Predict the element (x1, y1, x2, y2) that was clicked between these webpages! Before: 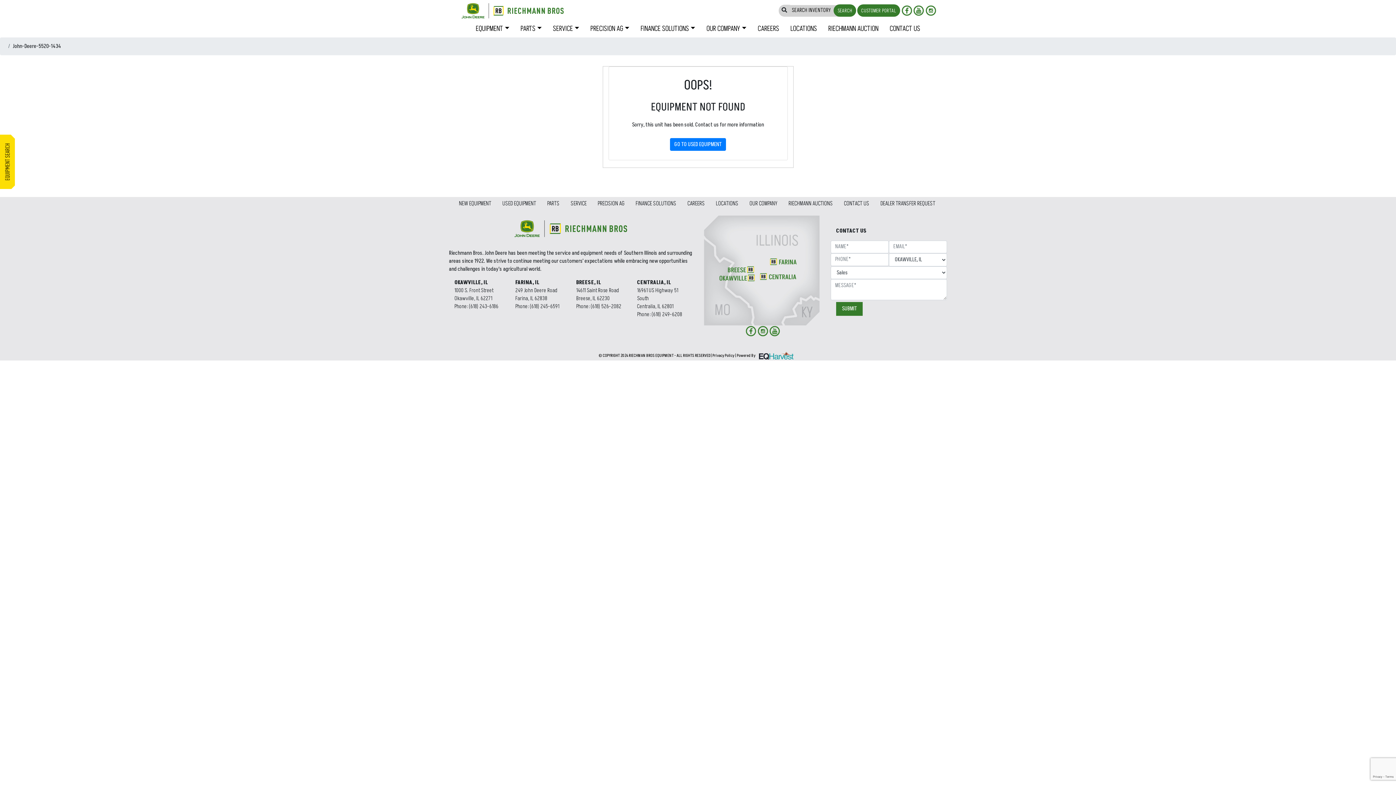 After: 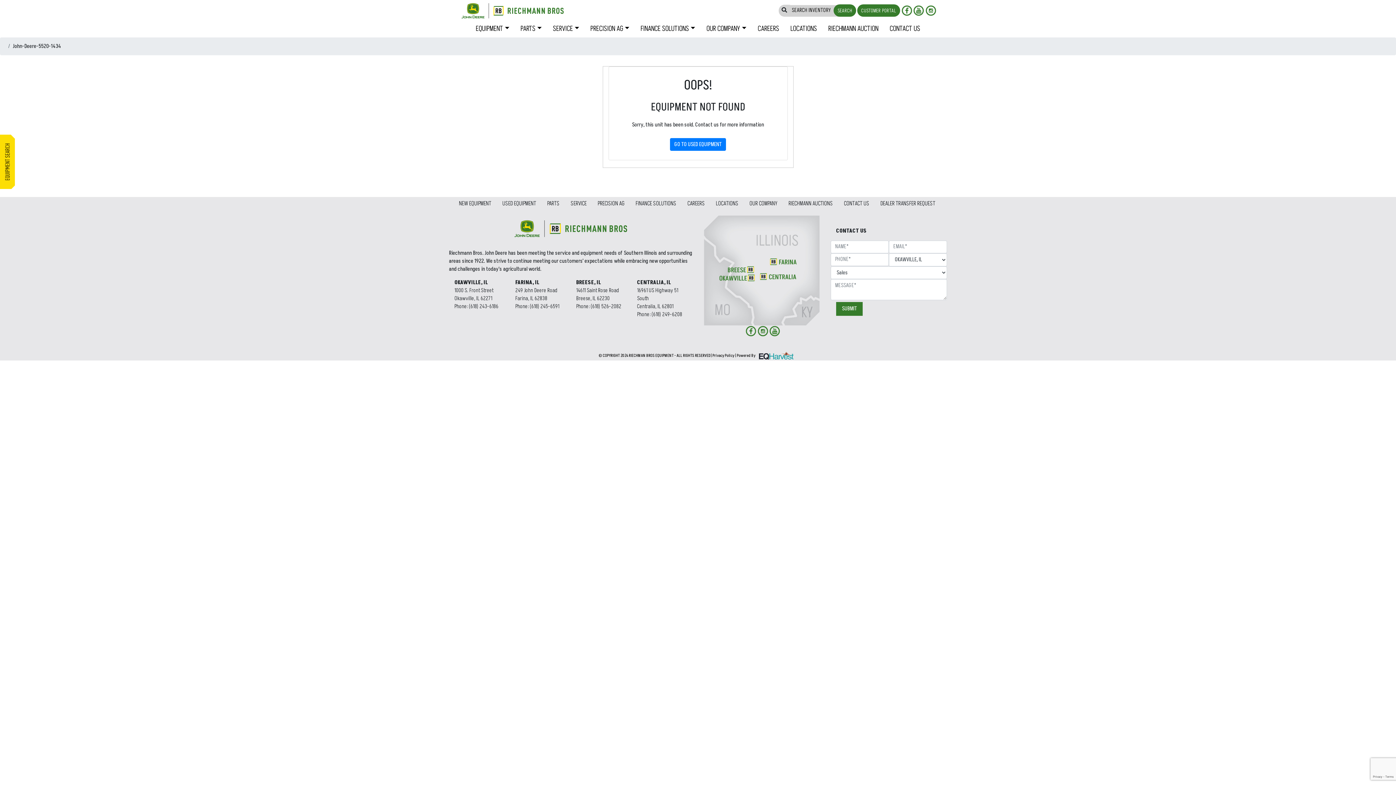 Action: bbox: (913, 6, 924, 14)